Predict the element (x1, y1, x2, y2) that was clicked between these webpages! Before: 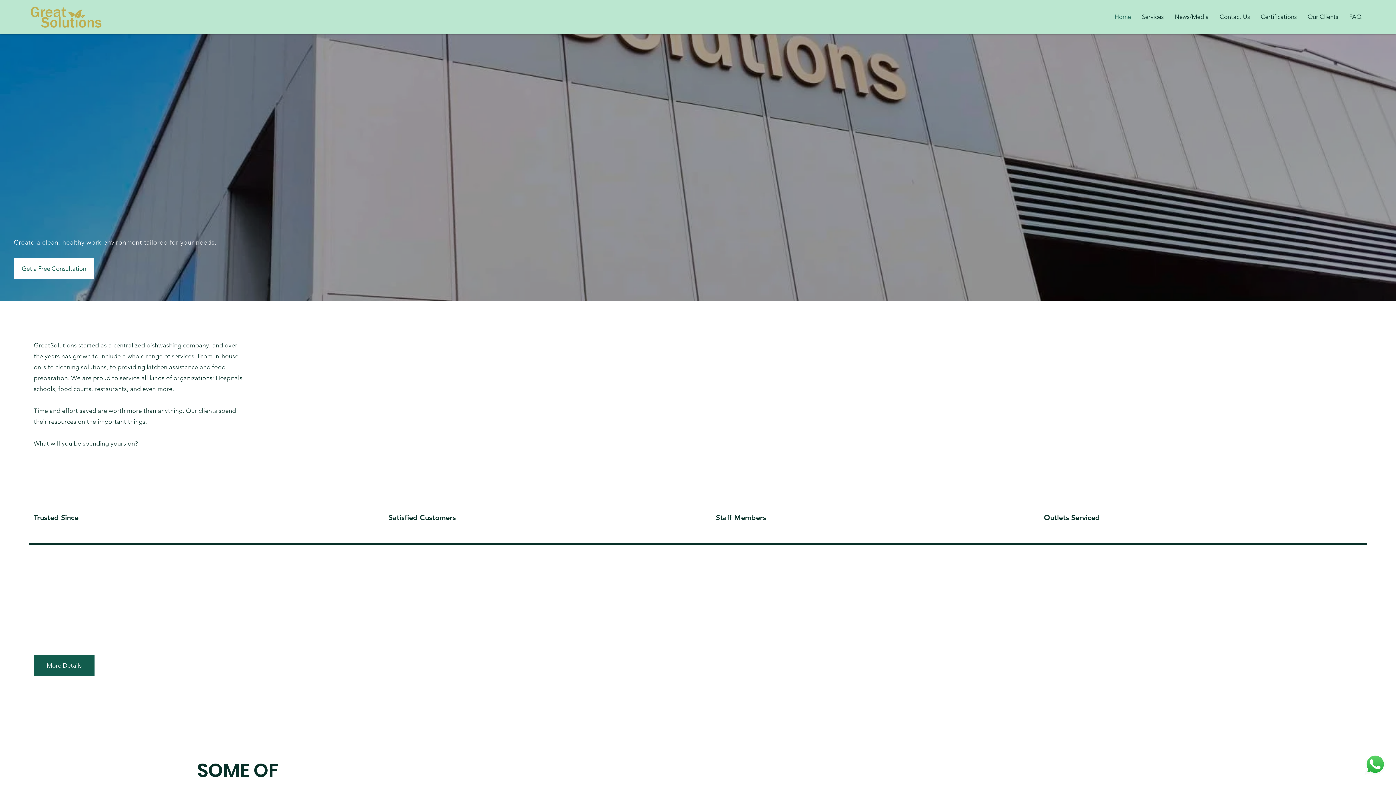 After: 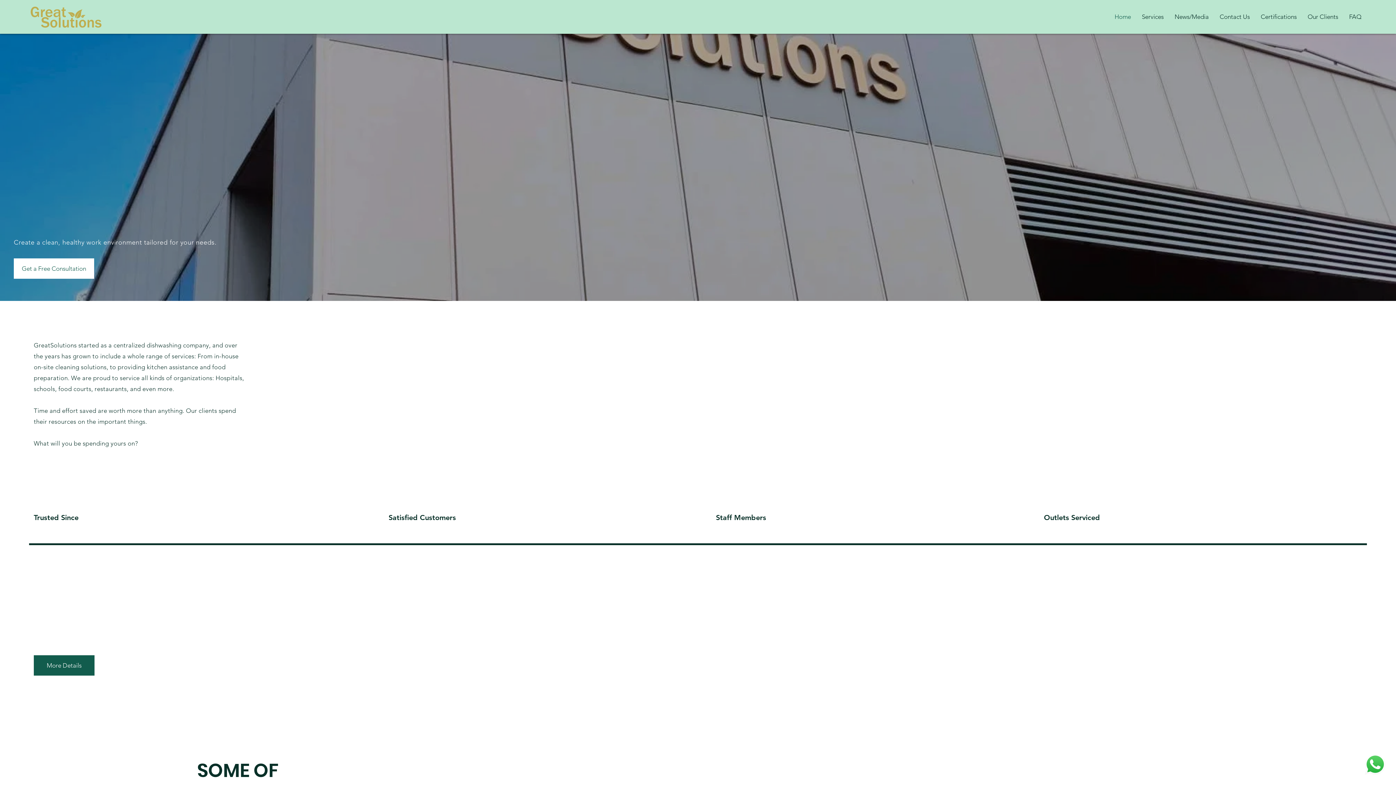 Action: bbox: (1302, 9, 1344, 24) label: Our Clients